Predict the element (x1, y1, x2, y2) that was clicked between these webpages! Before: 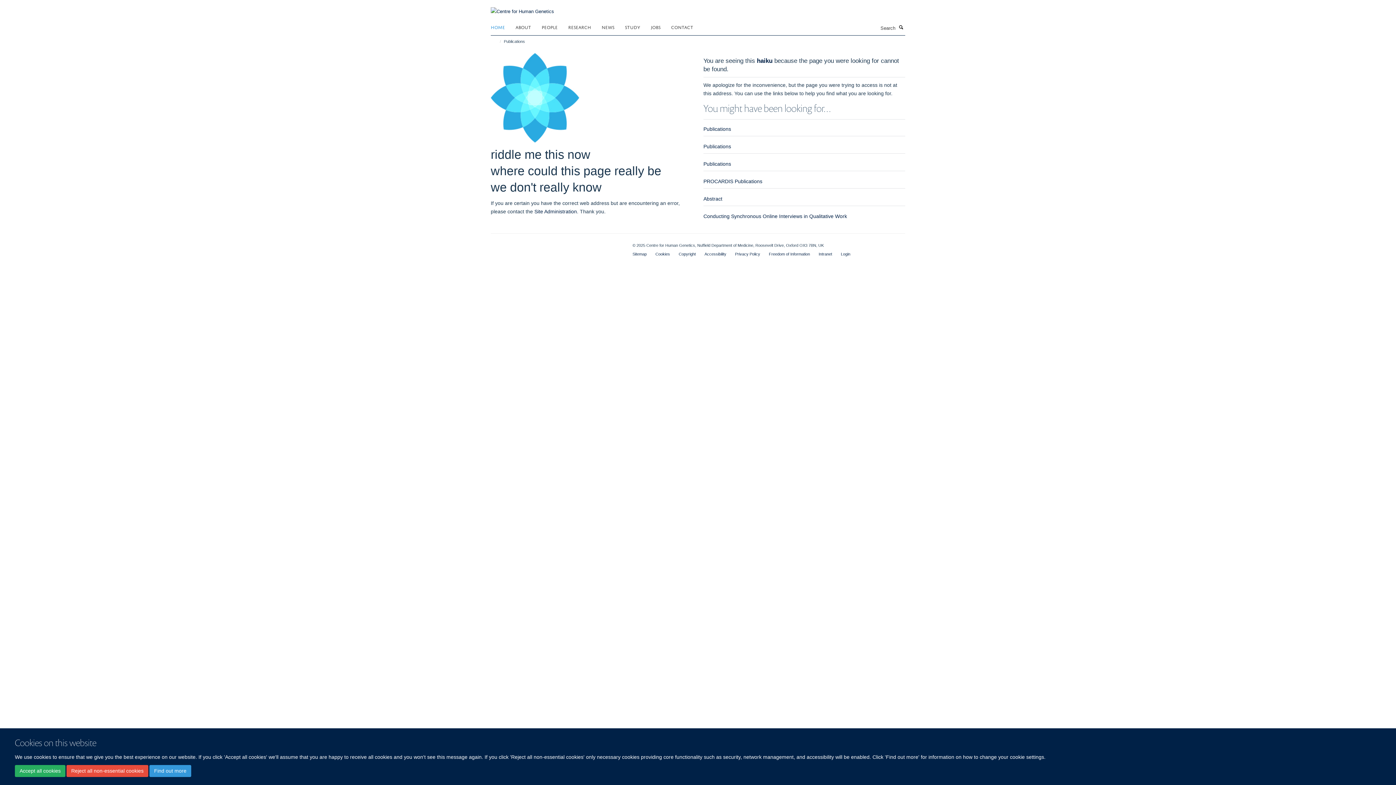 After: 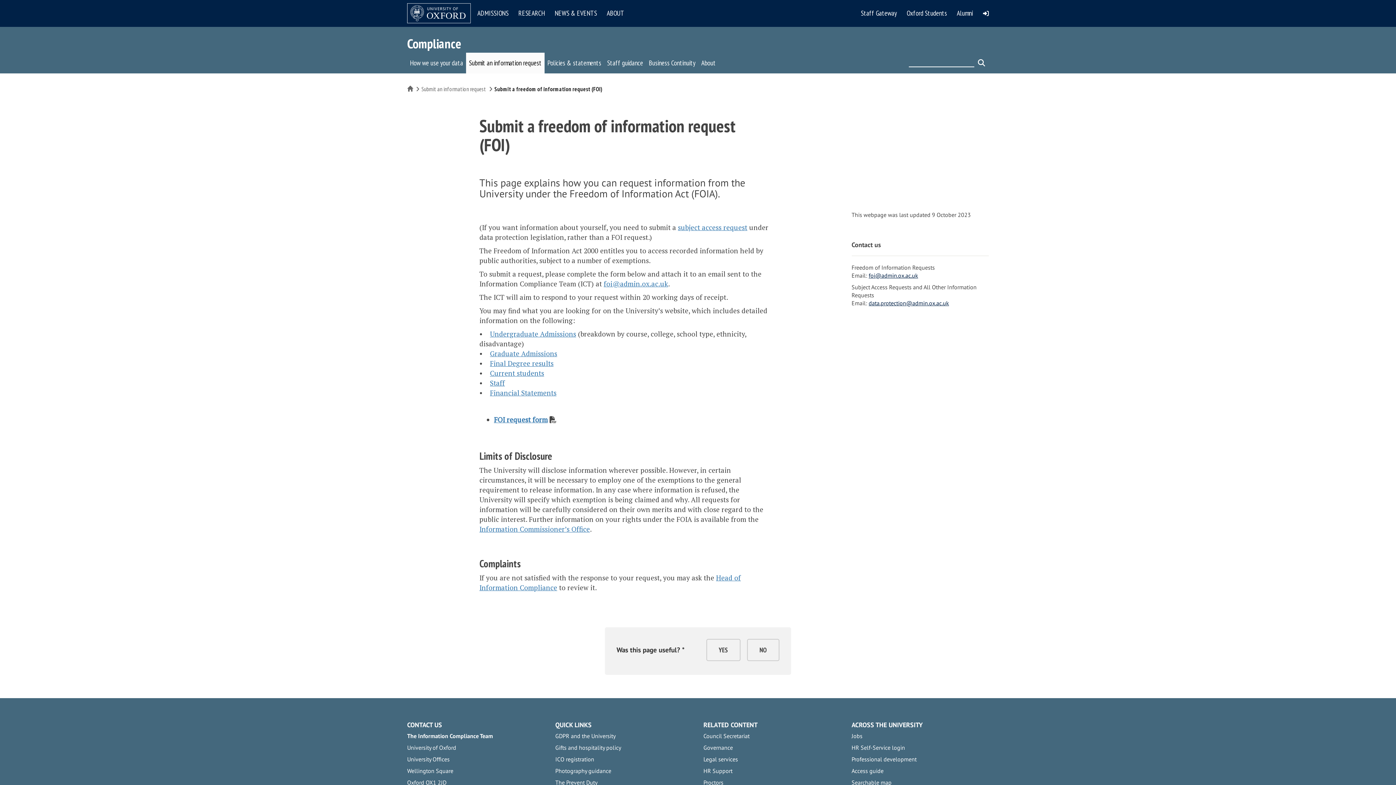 Action: bbox: (769, 251, 810, 256) label: Freedom of Information